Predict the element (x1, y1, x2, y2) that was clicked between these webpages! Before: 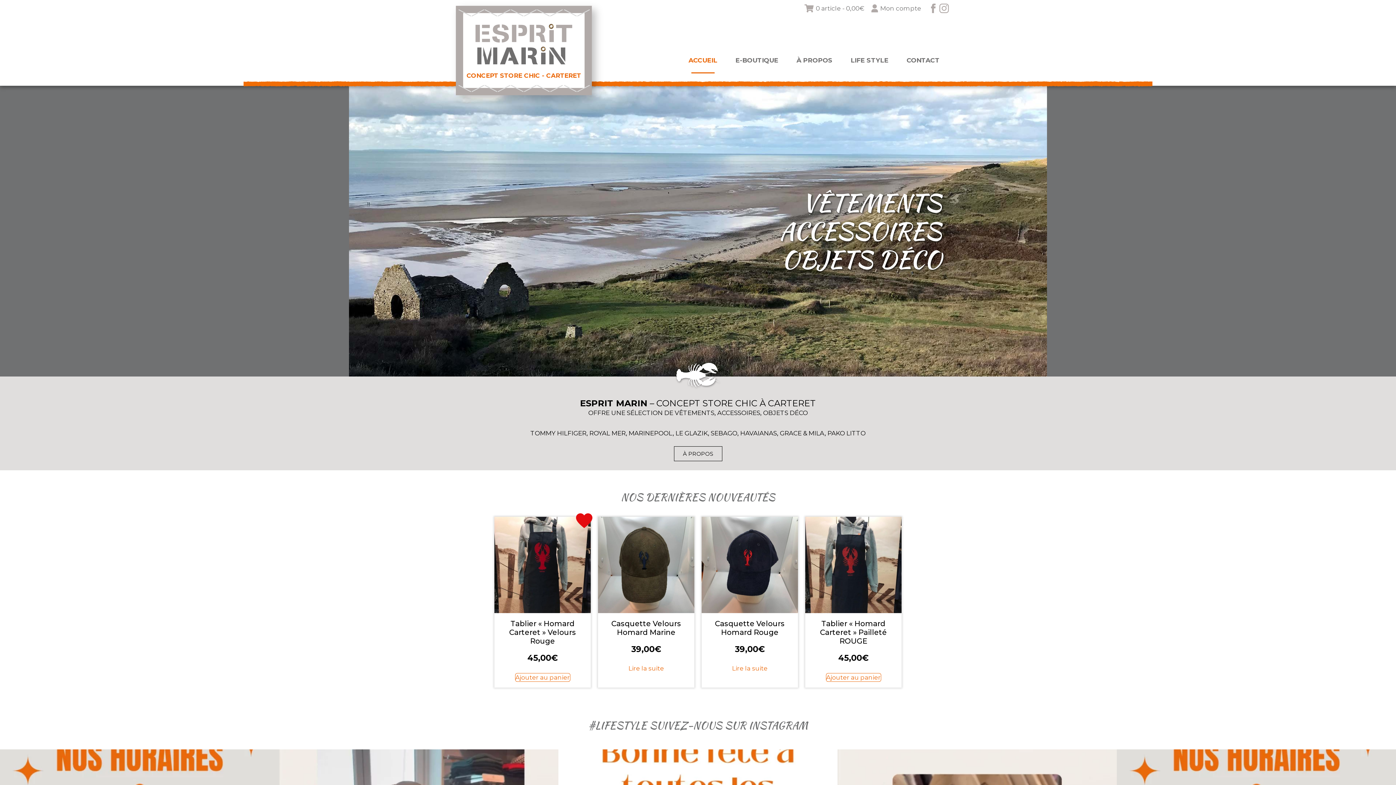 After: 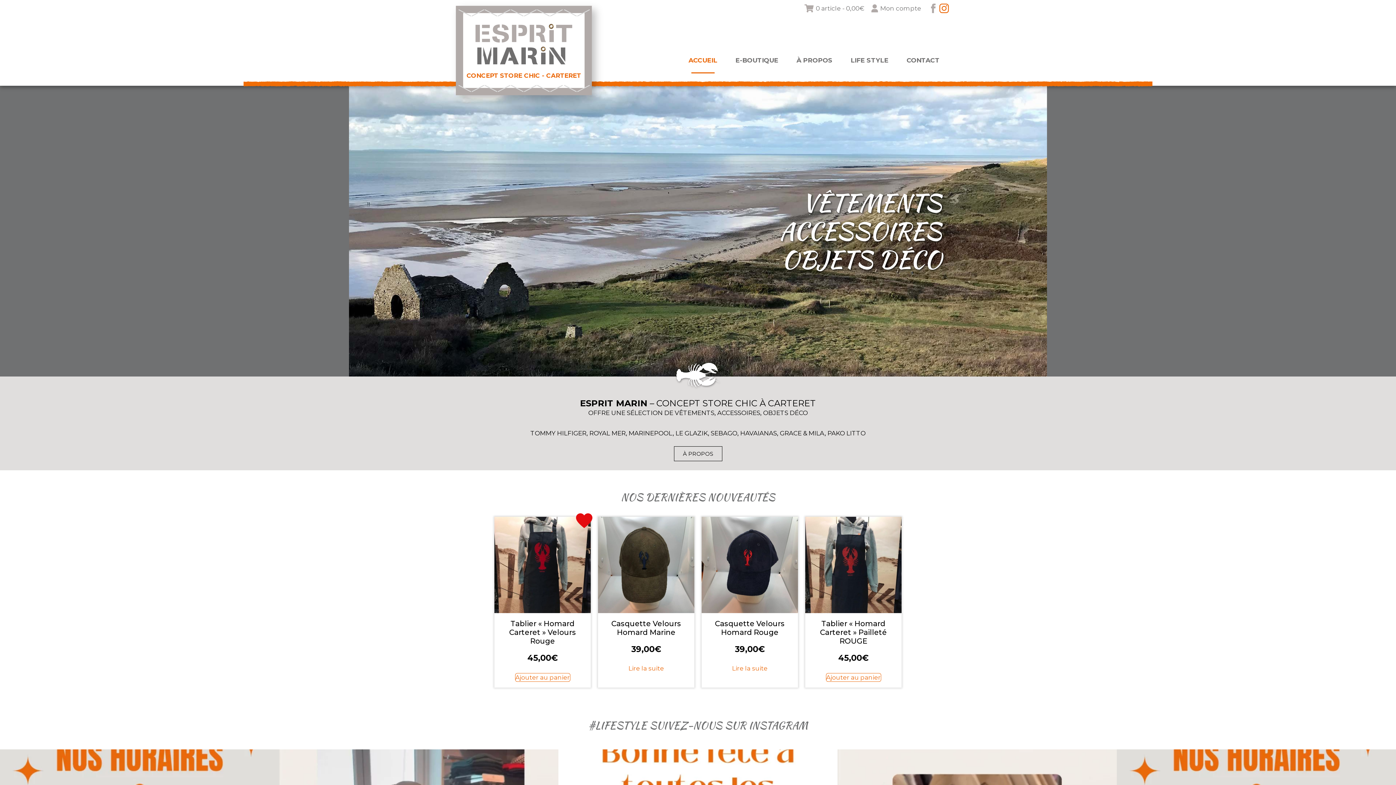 Action: bbox: (939, 4, 949, 12)